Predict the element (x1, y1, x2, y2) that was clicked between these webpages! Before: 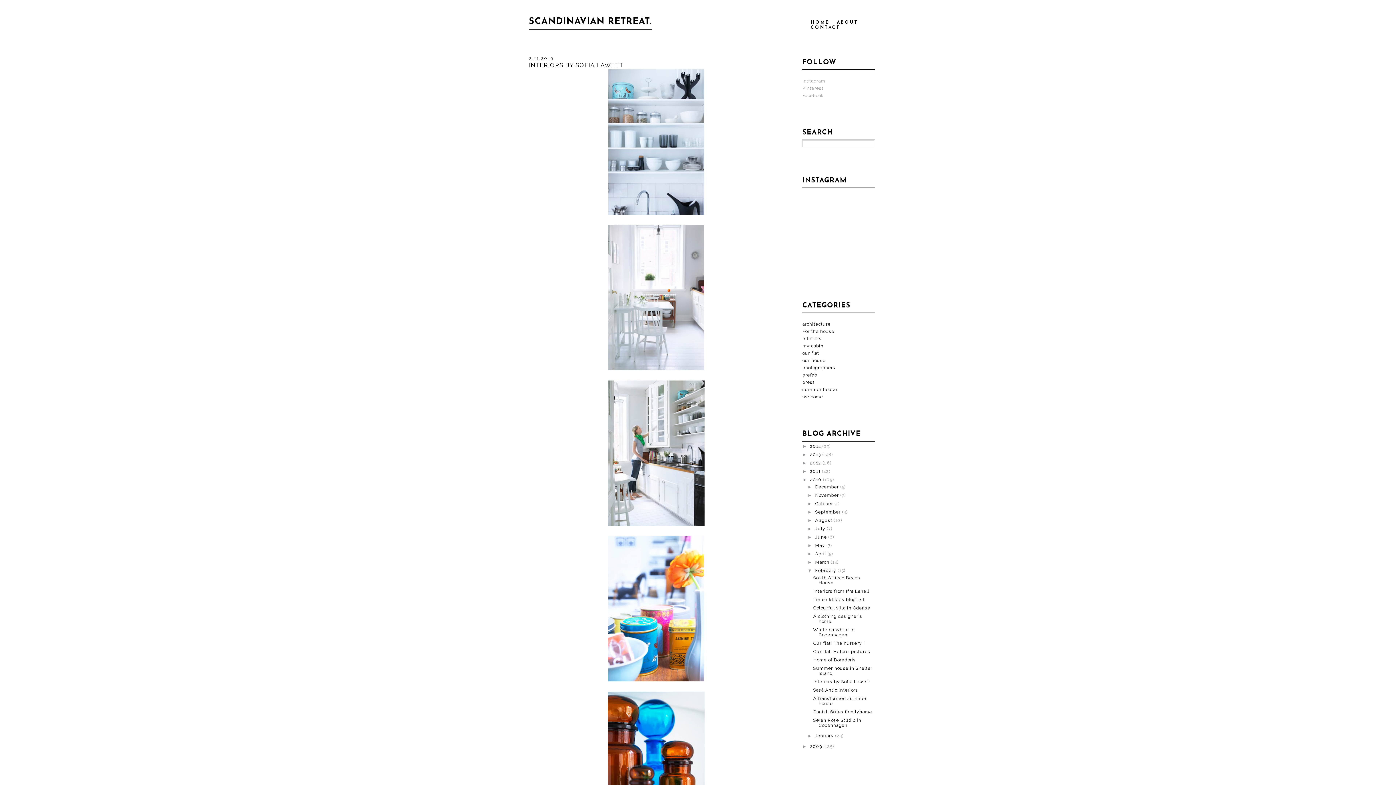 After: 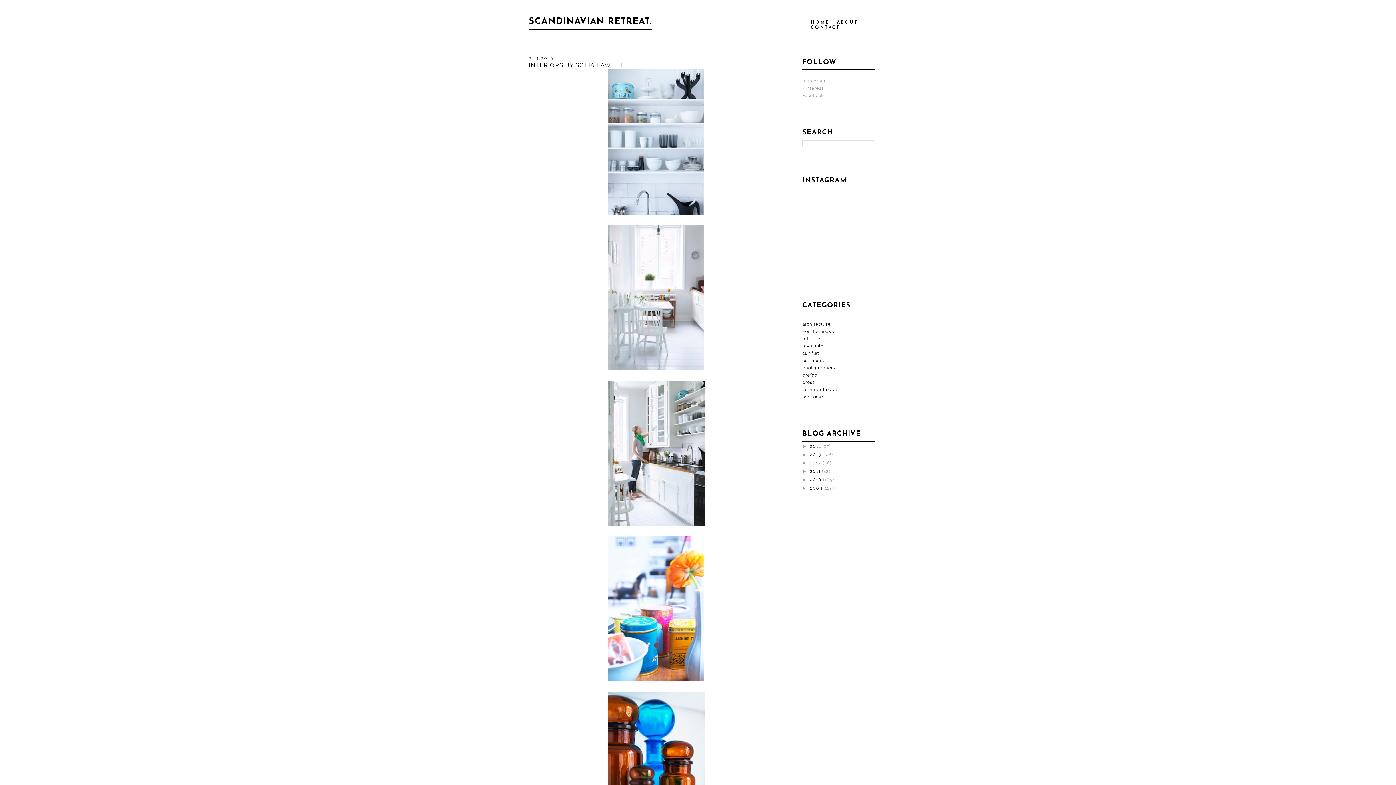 Action: bbox: (802, 477, 810, 482) label: ▼  